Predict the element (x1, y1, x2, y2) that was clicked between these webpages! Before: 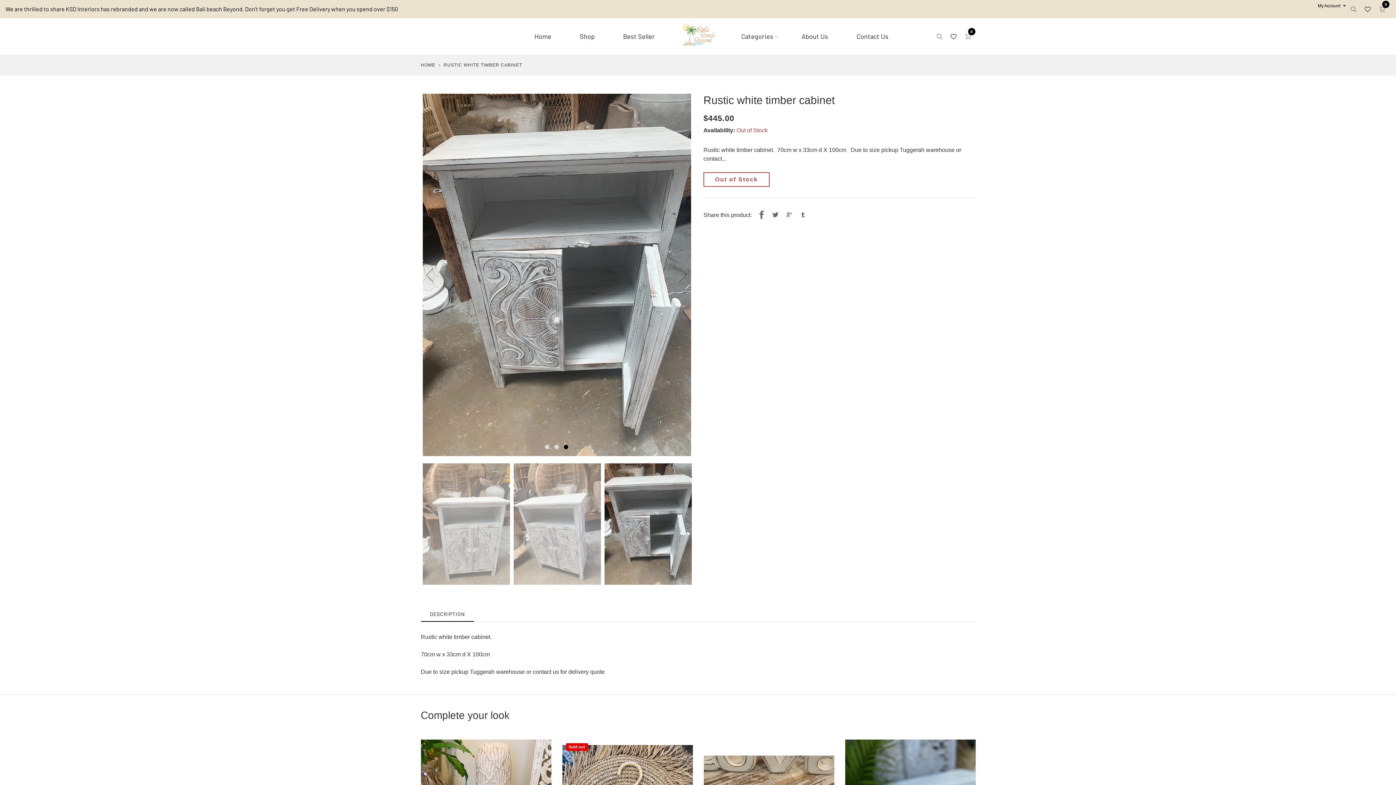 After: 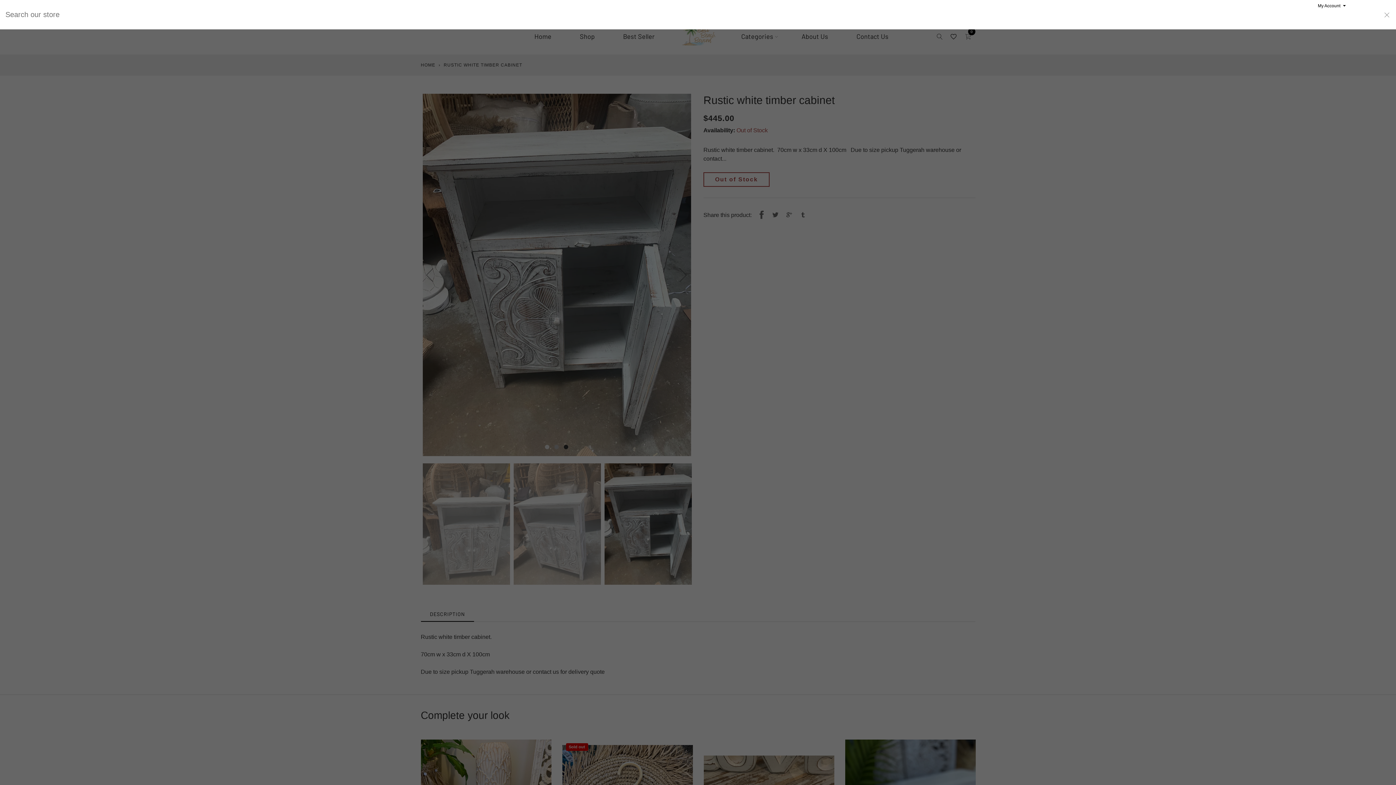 Action: bbox: (1347, 1, 1360, 17)